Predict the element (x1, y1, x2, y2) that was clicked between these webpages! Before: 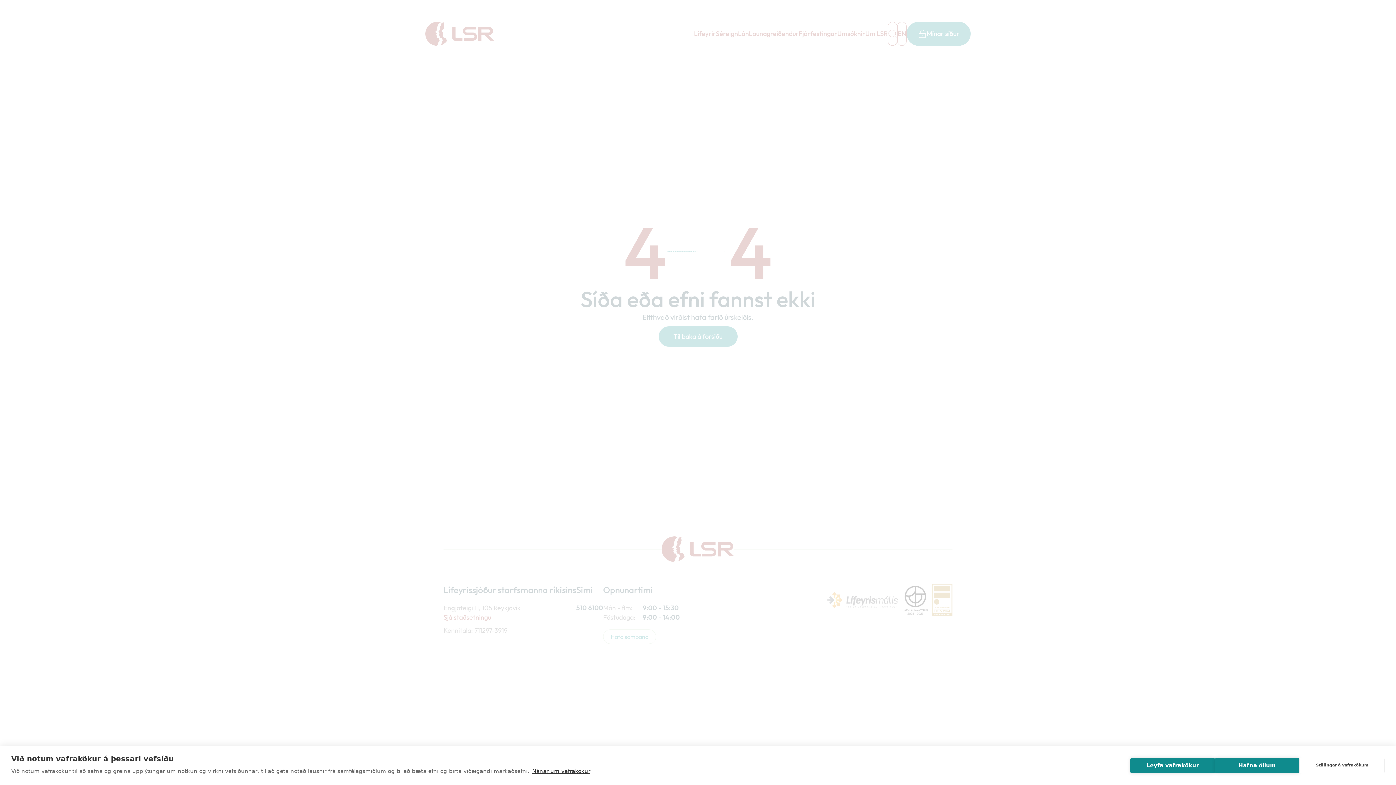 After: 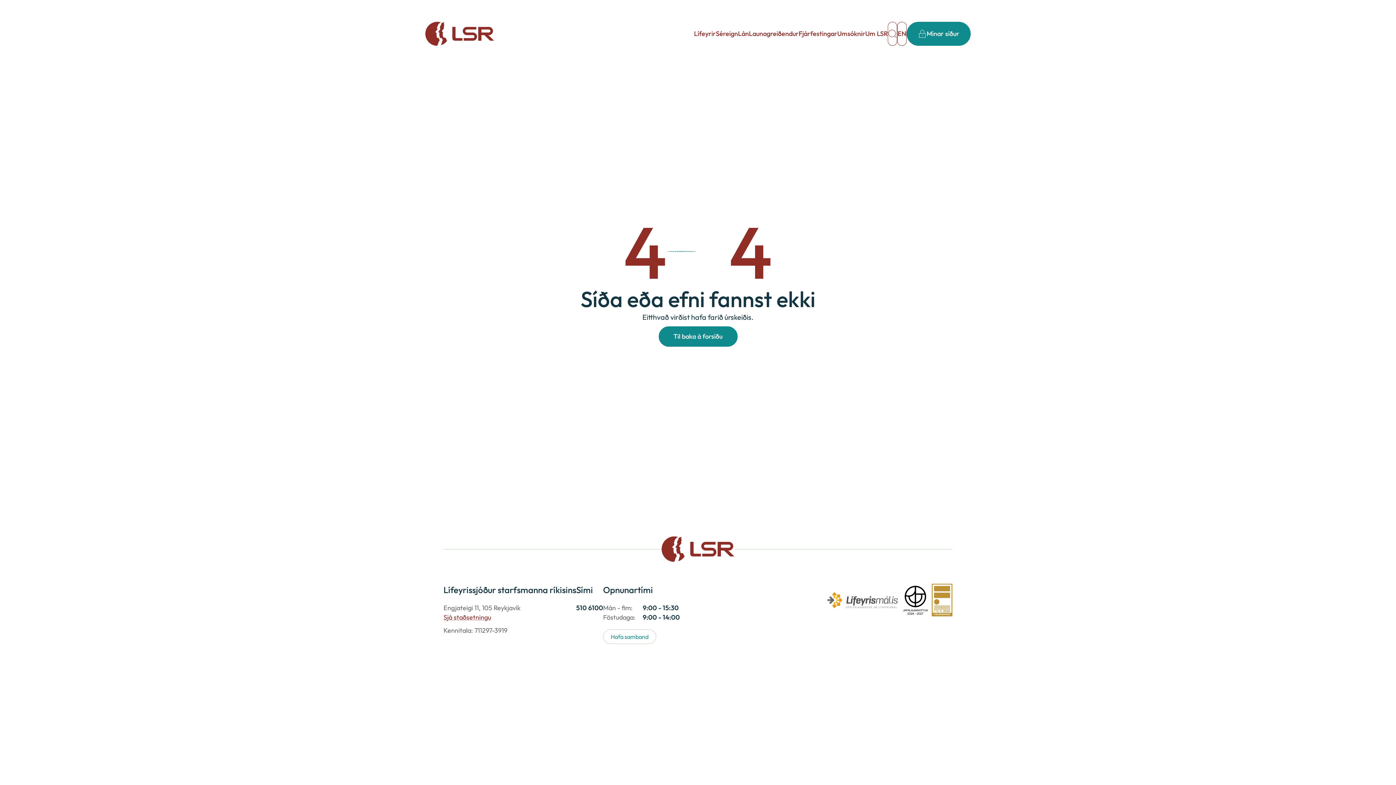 Action: bbox: (1215, 758, 1299, 773) label: Hafna öllum